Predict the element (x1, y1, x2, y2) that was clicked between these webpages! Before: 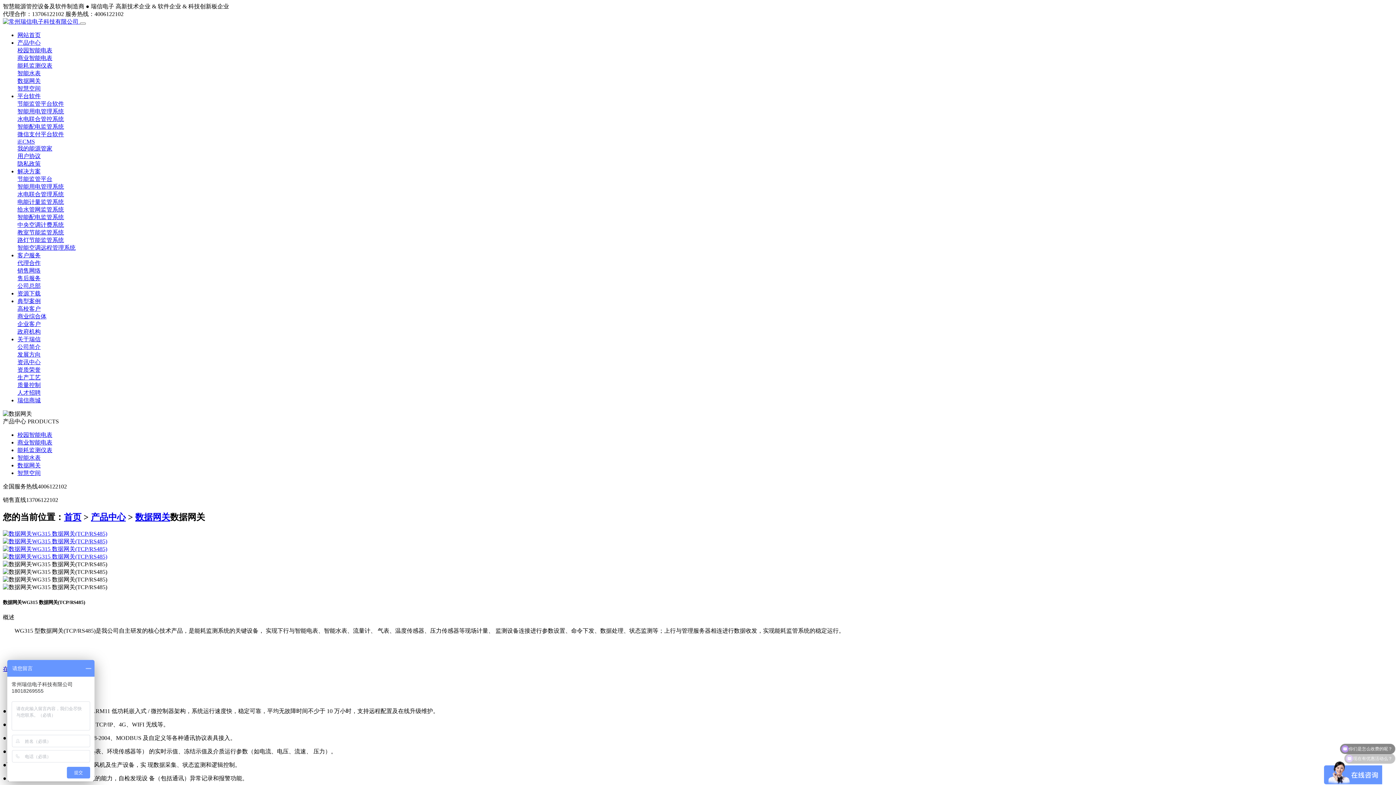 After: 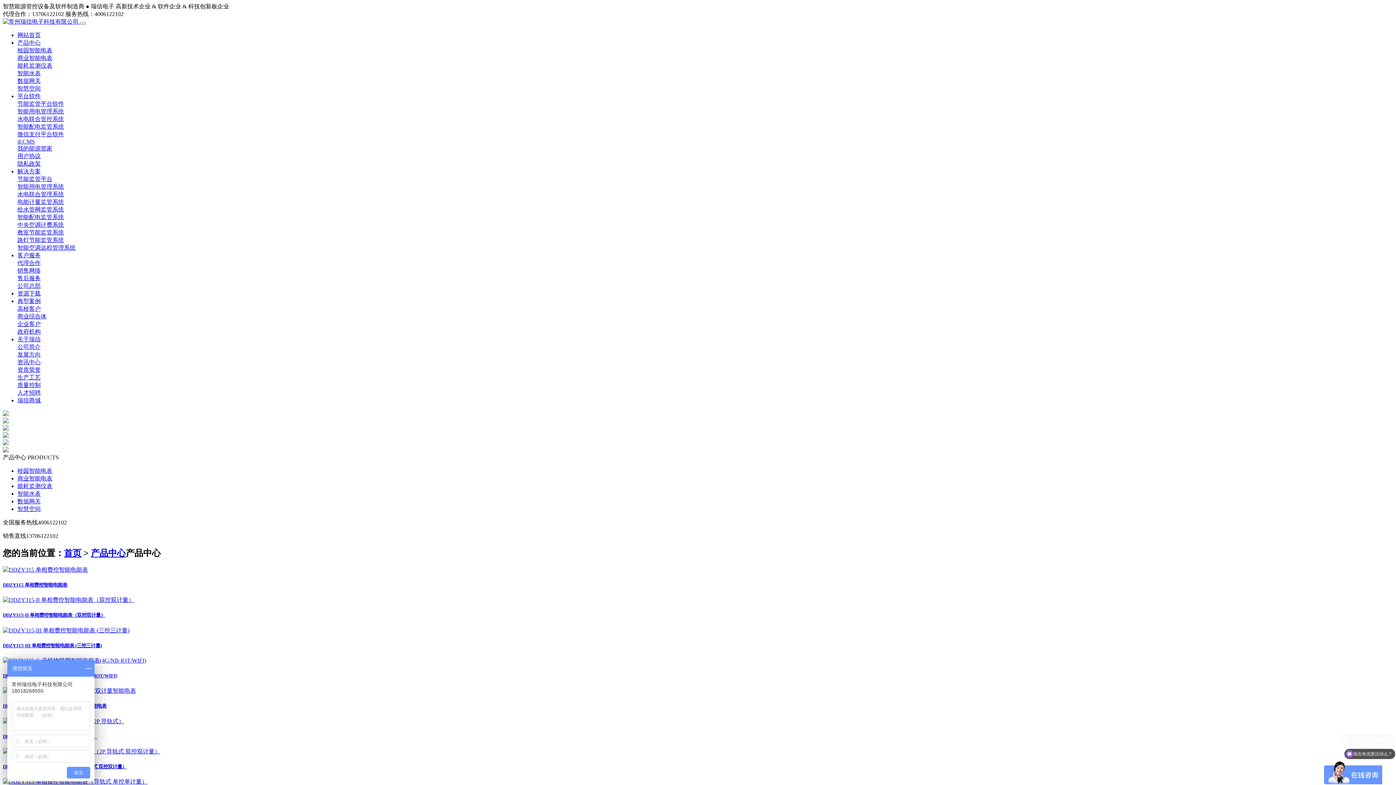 Action: bbox: (90, 512, 125, 522) label: 产品中心